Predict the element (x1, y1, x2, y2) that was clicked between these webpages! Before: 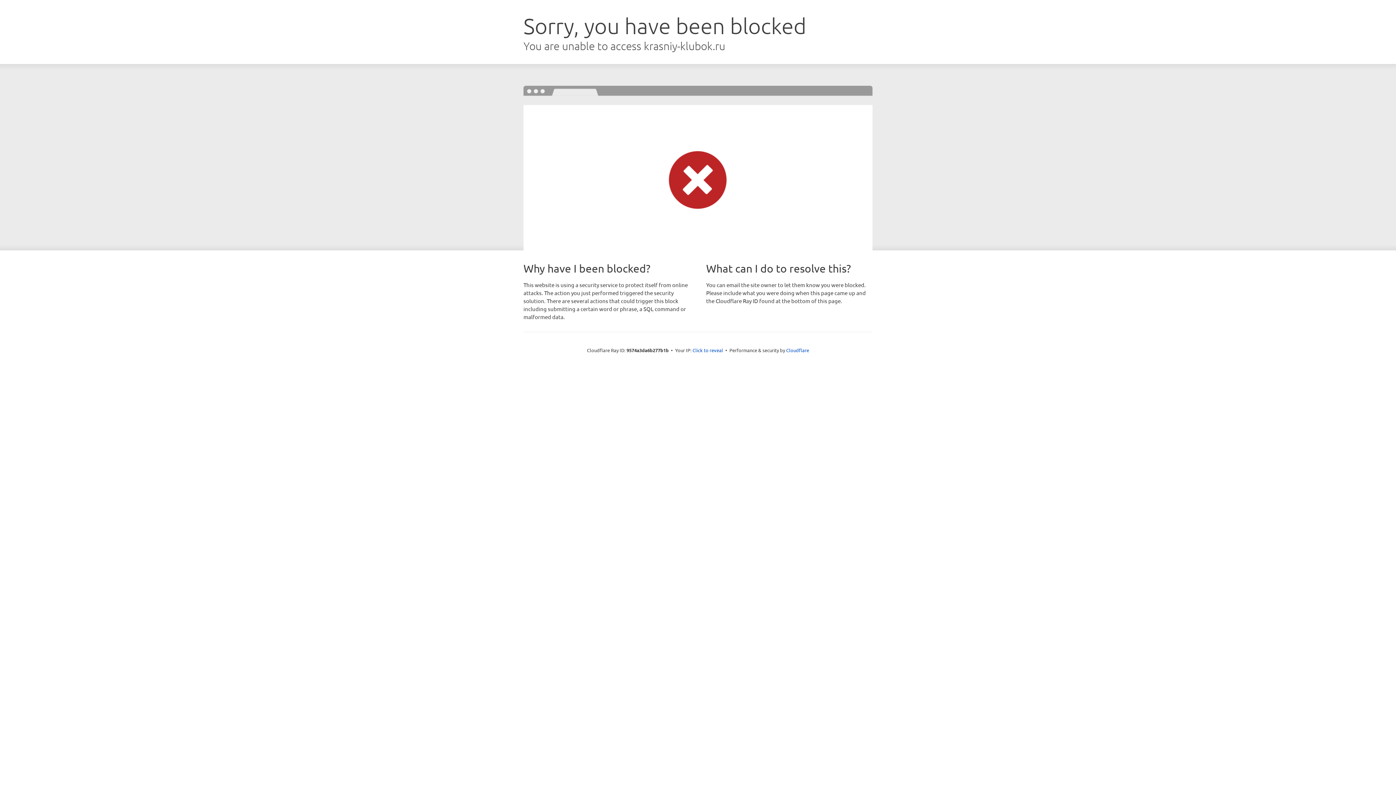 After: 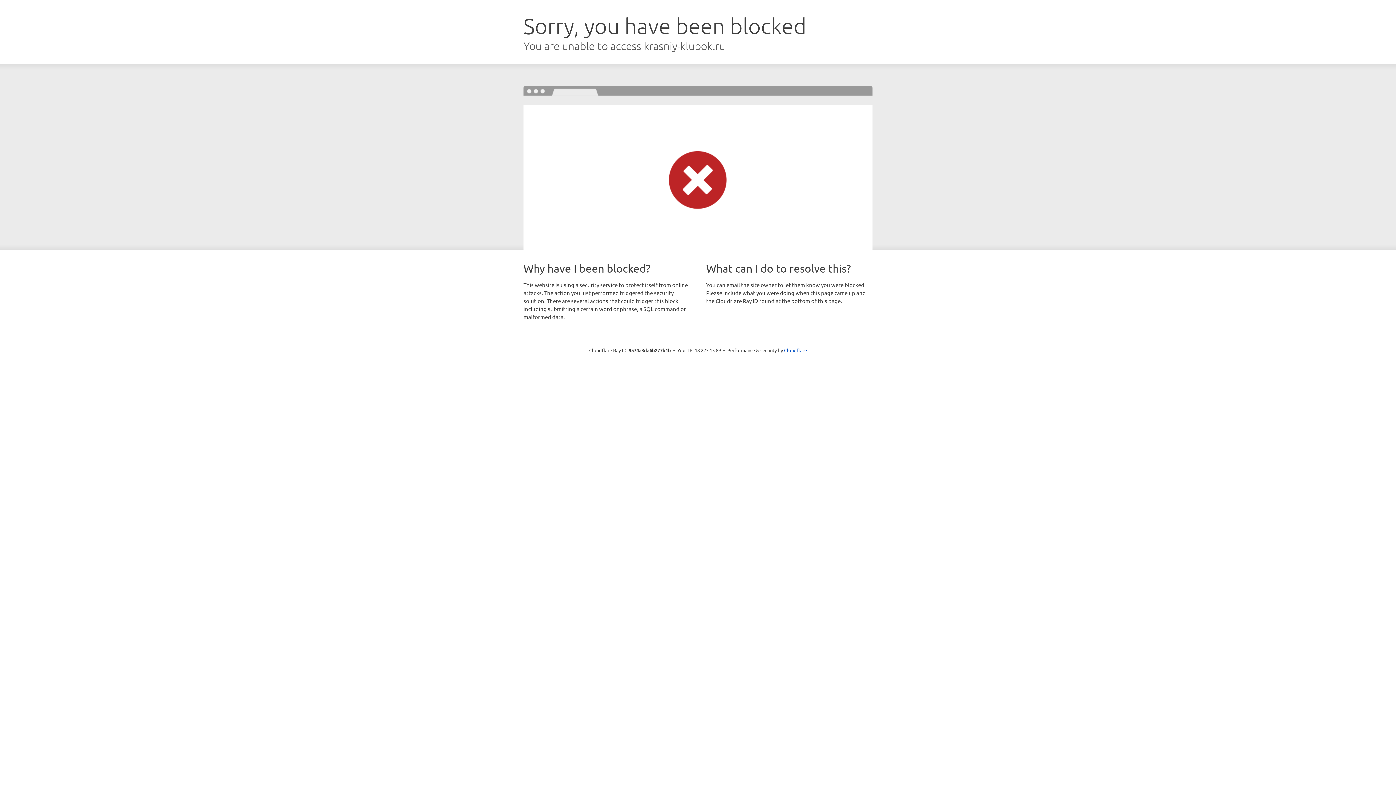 Action: label: Click to reveal bbox: (692, 346, 723, 353)